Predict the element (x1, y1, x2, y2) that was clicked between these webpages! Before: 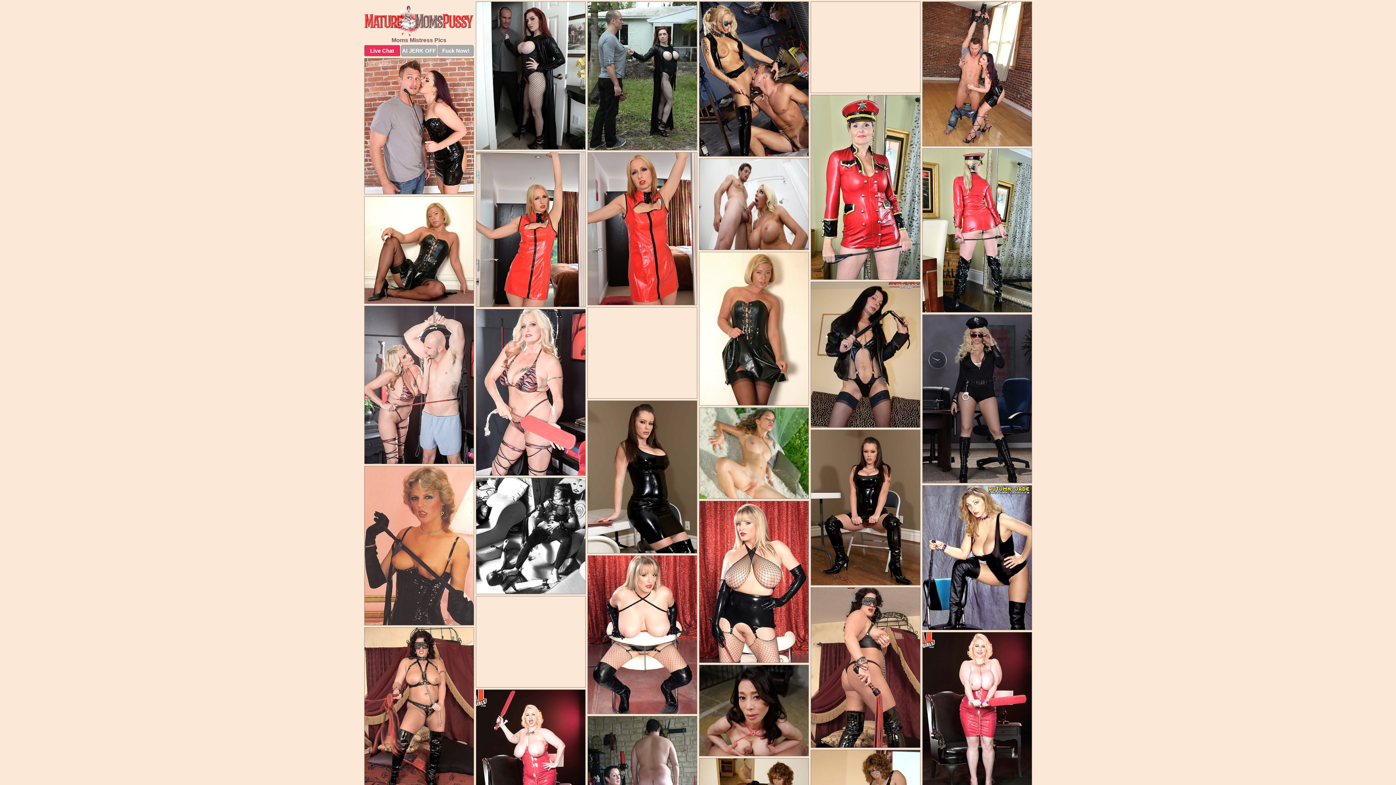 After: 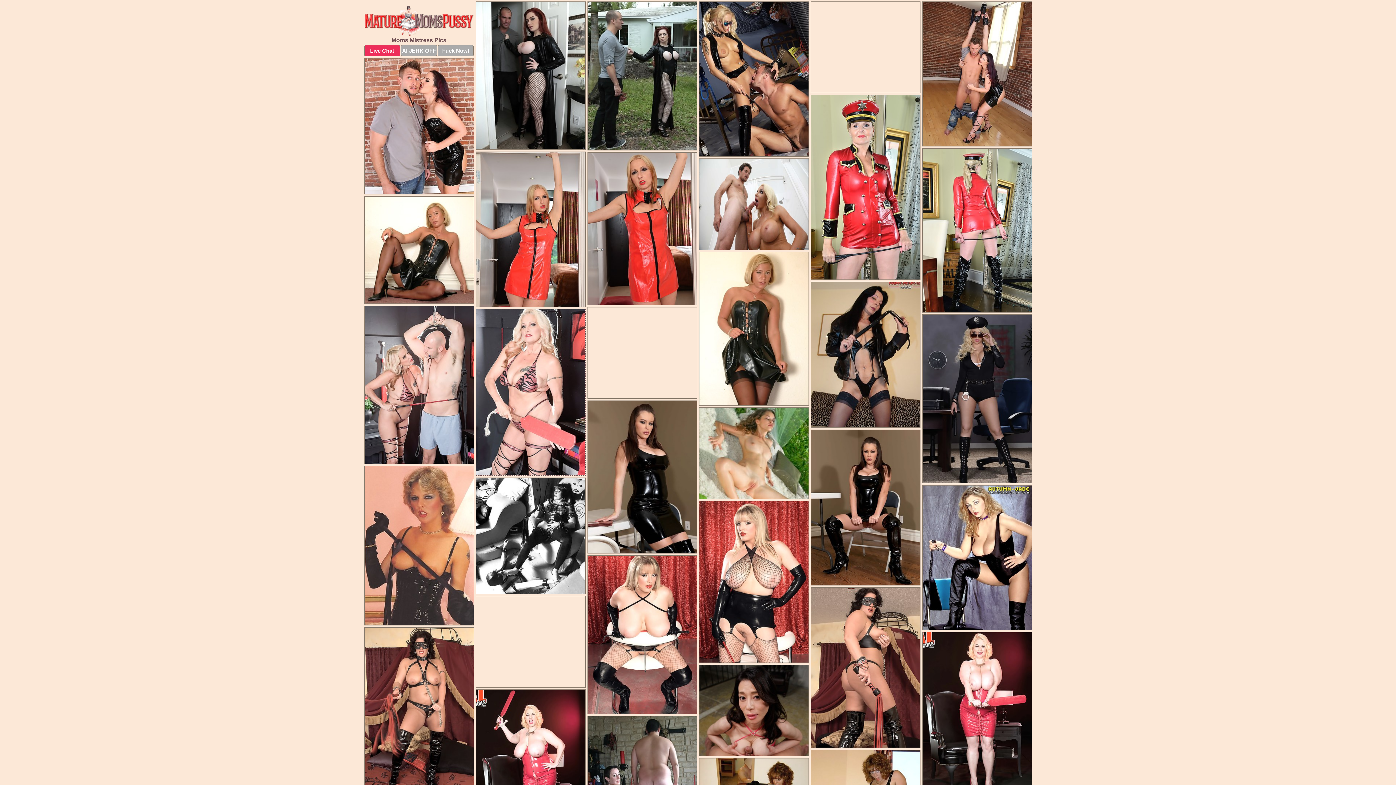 Action: bbox: (475, 309, 585, 476)